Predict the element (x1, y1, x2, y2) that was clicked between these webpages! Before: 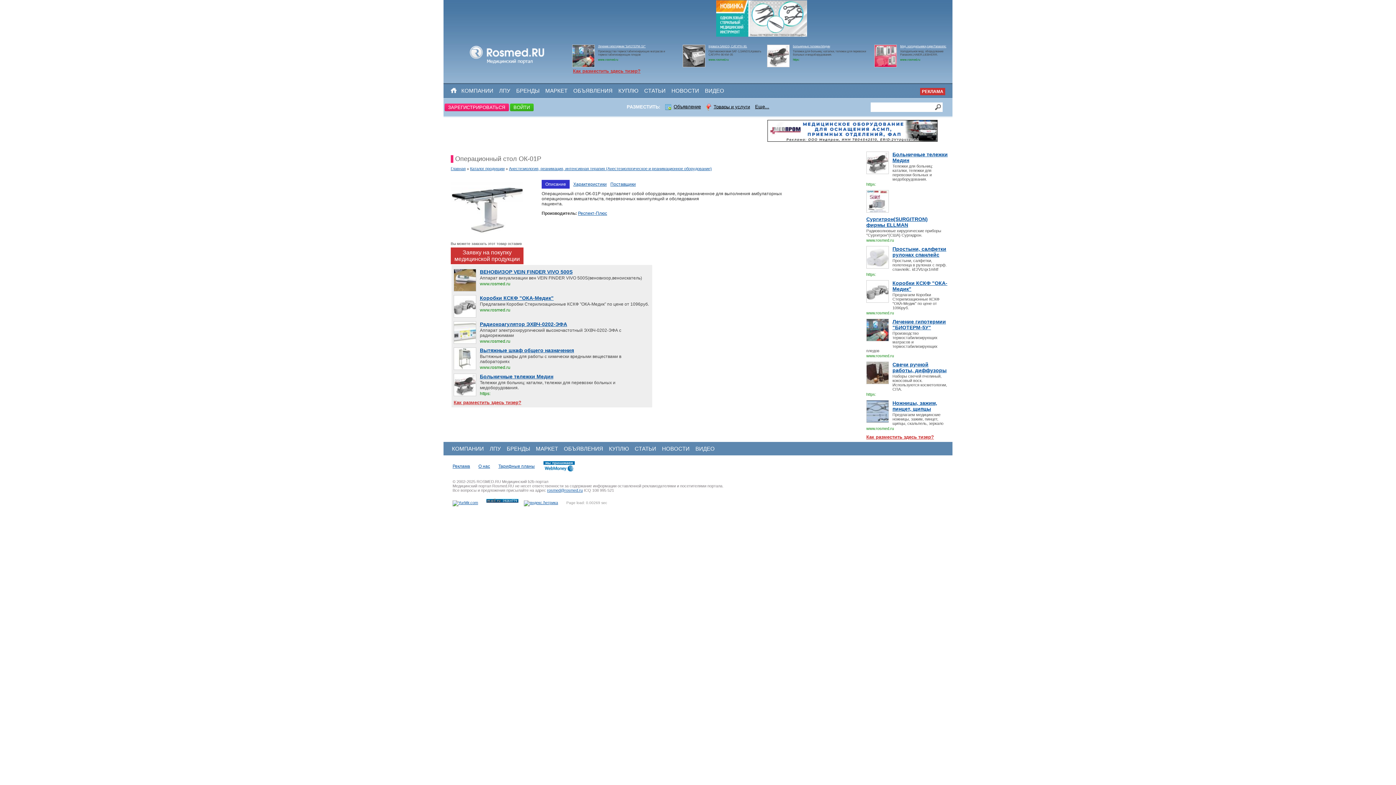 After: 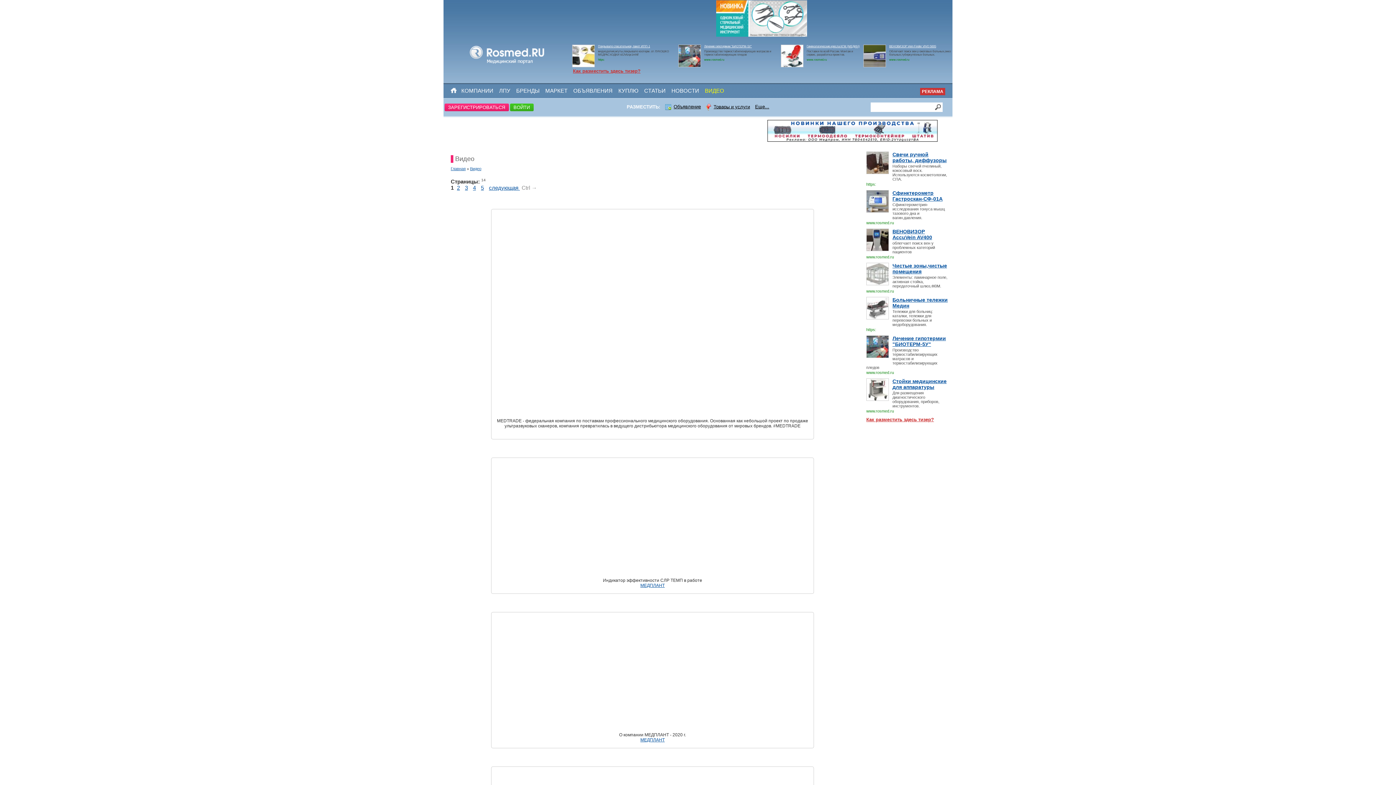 Action: label: ВИДЕО bbox: (695, 445, 714, 452)